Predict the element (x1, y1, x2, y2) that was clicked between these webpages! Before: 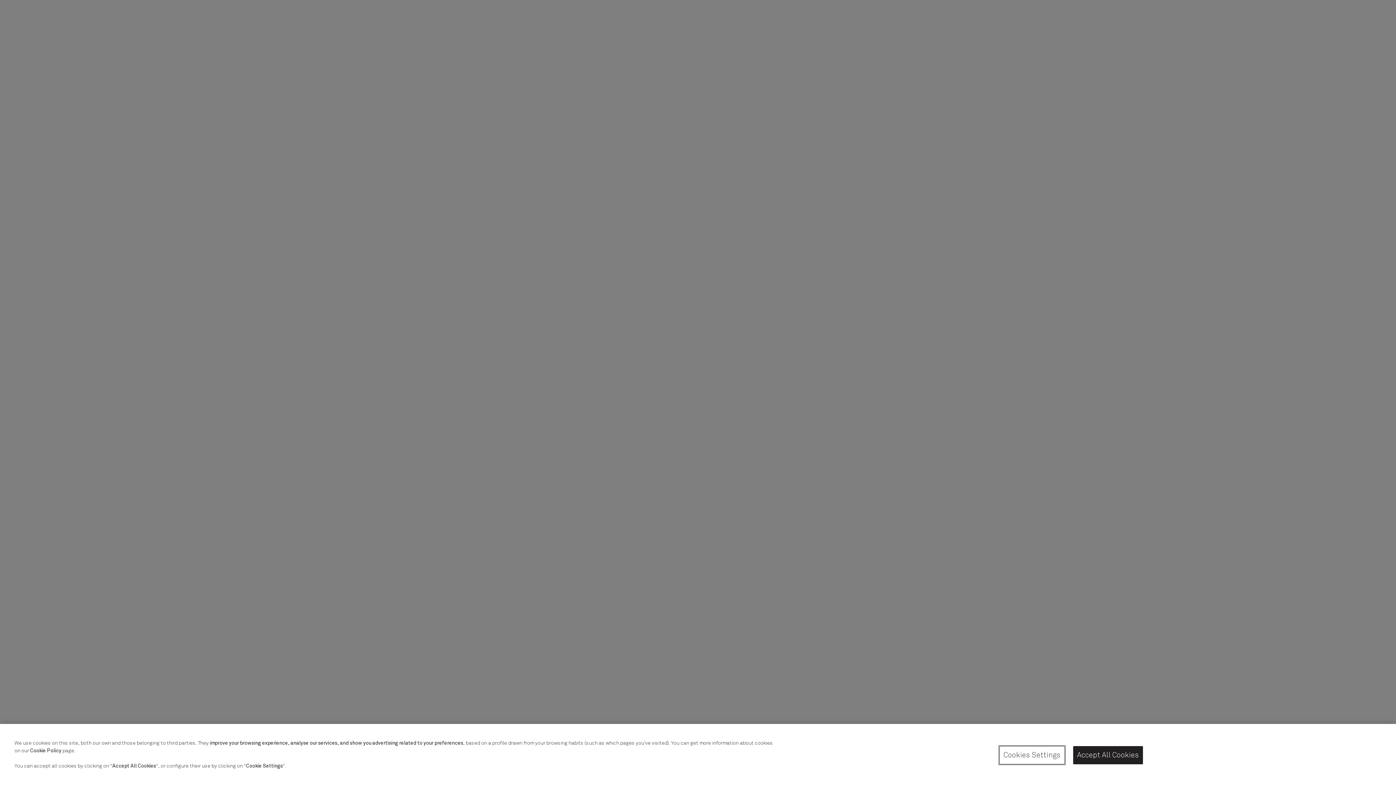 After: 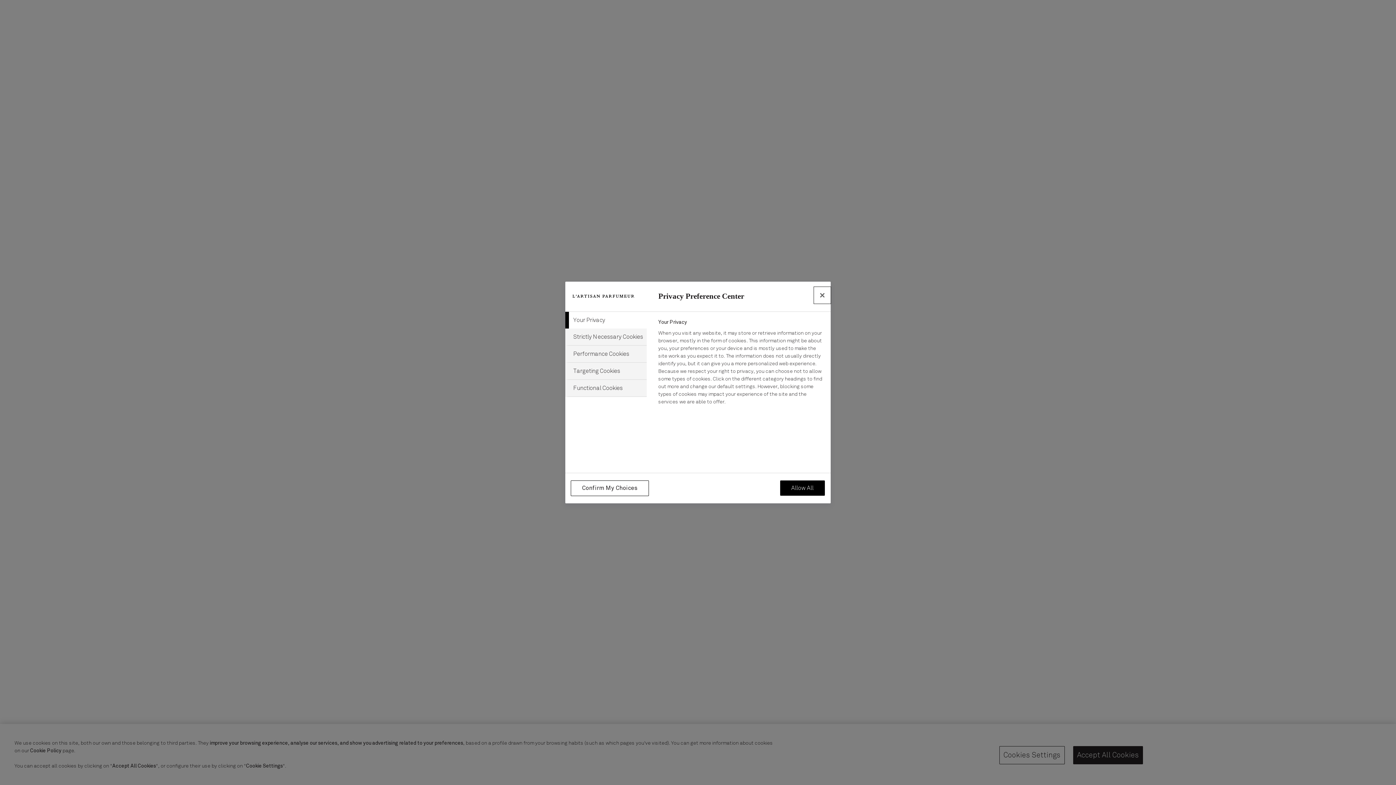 Action: bbox: (999, 746, 1064, 764) label: Cookies Settings